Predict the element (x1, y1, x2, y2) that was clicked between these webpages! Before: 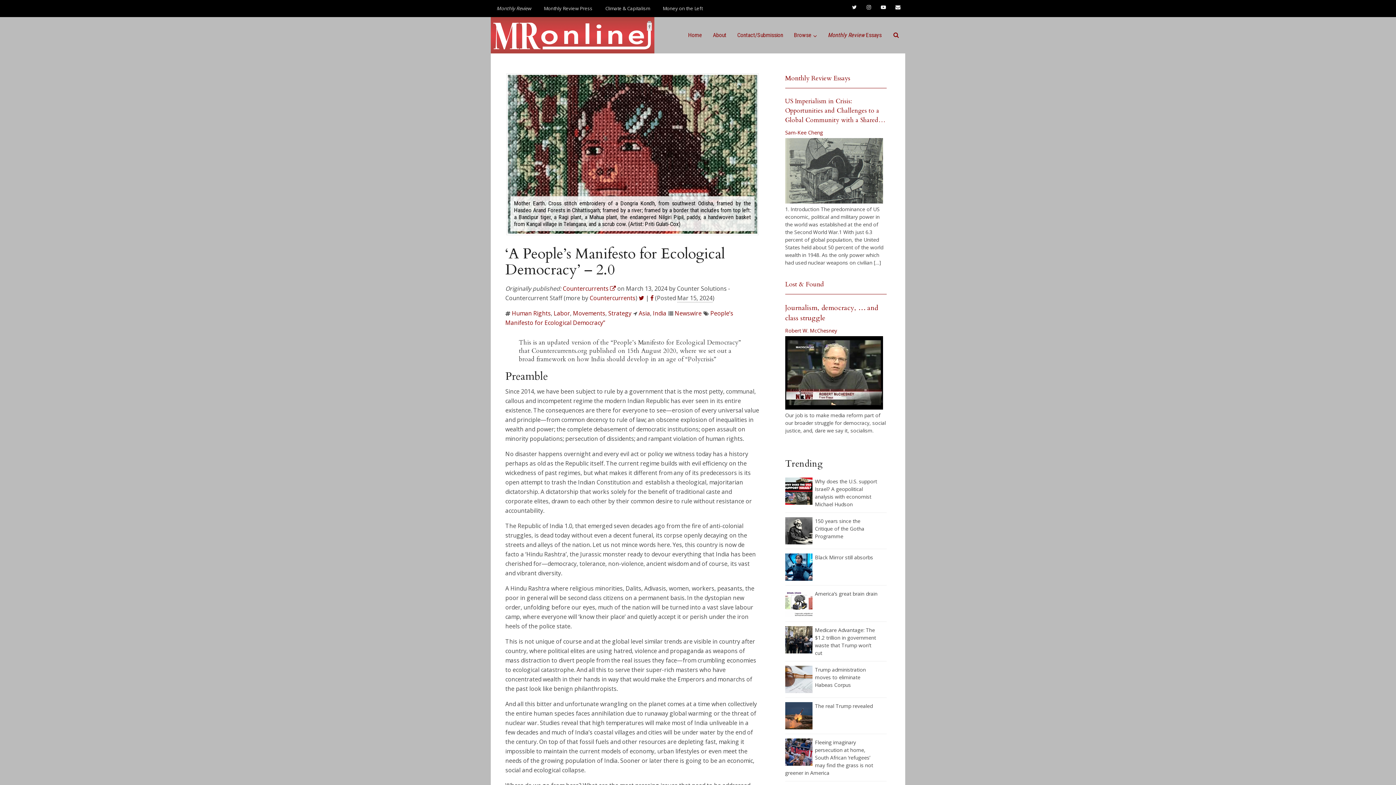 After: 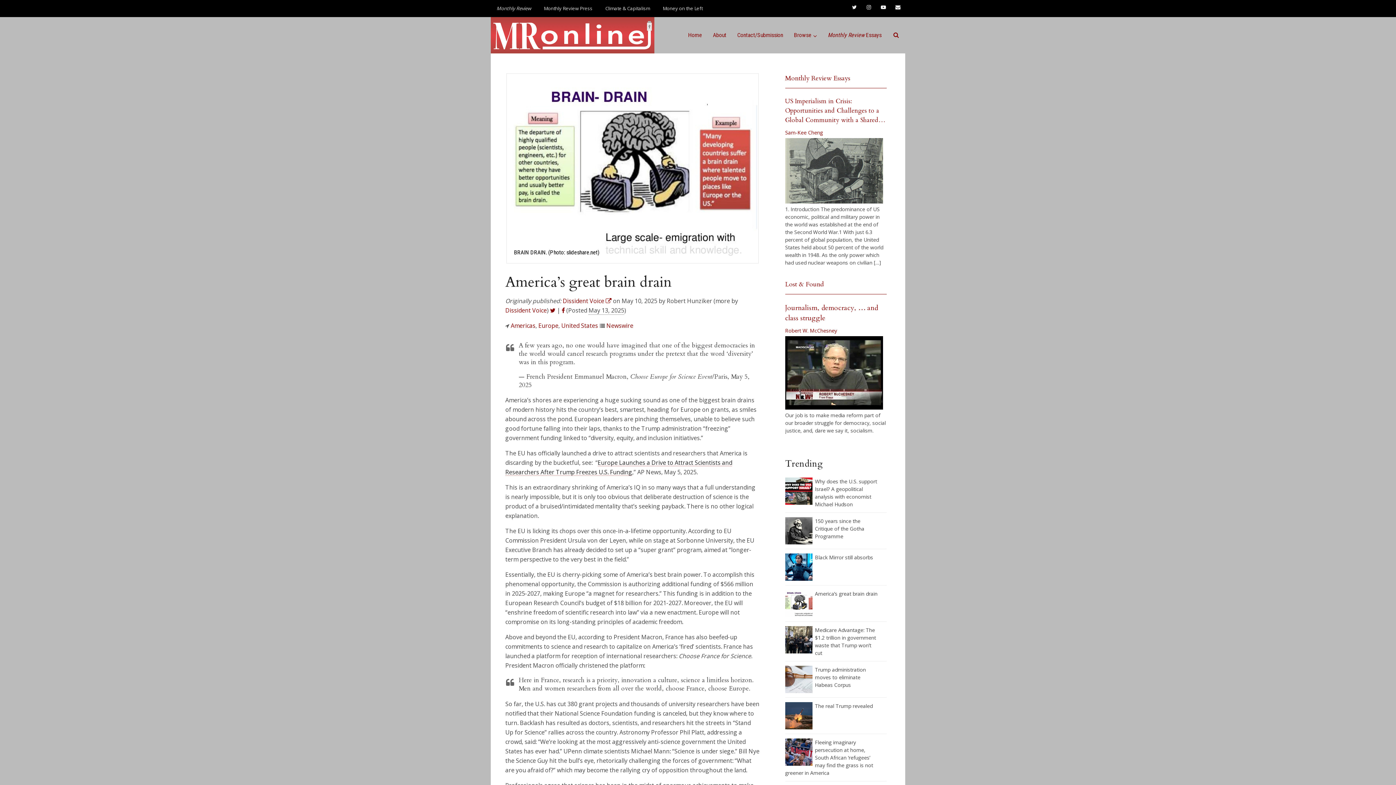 Action: bbox: (815, 590, 877, 597) label: America’s great brain drain